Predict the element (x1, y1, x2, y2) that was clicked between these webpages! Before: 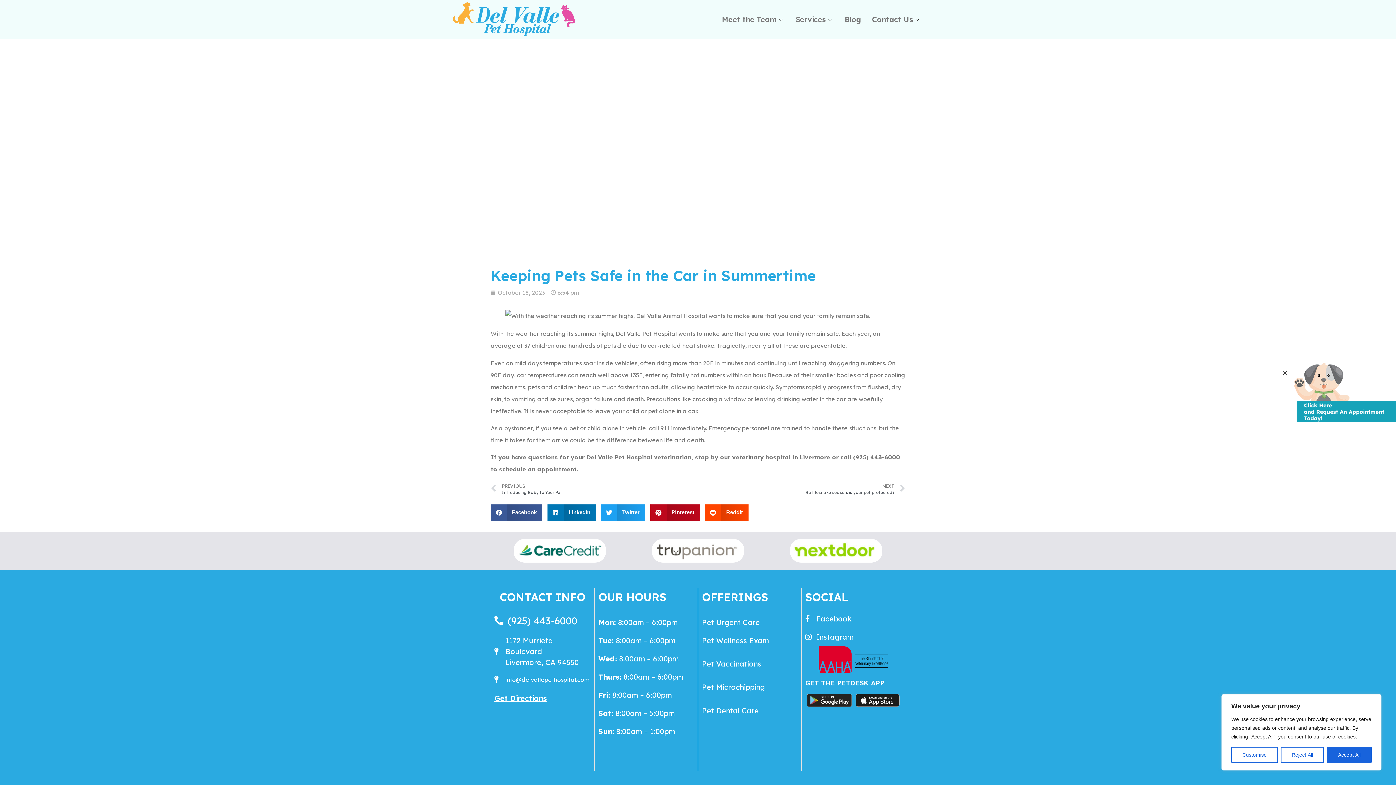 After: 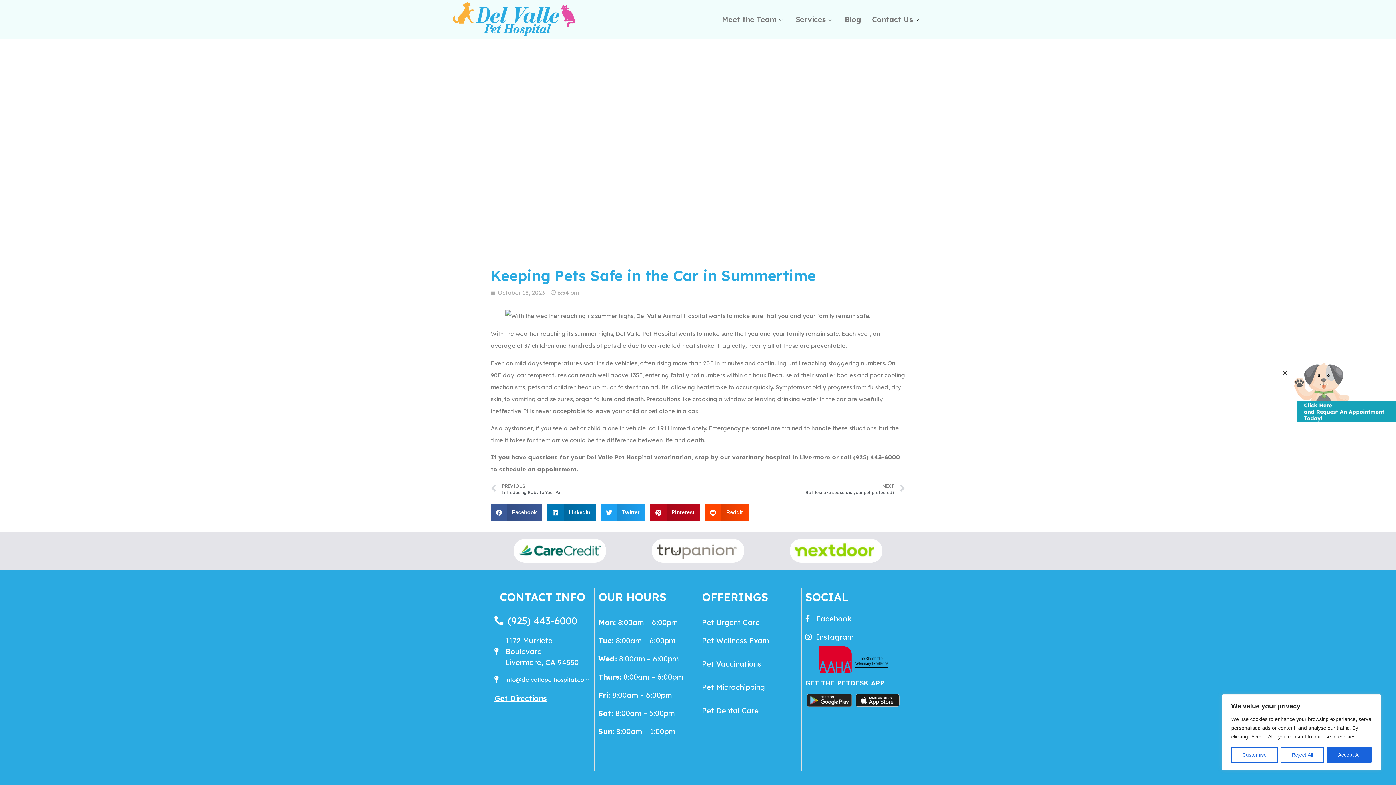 Action: bbox: (511, 55, 612, 73) label: Call Us: (925) 443-6000